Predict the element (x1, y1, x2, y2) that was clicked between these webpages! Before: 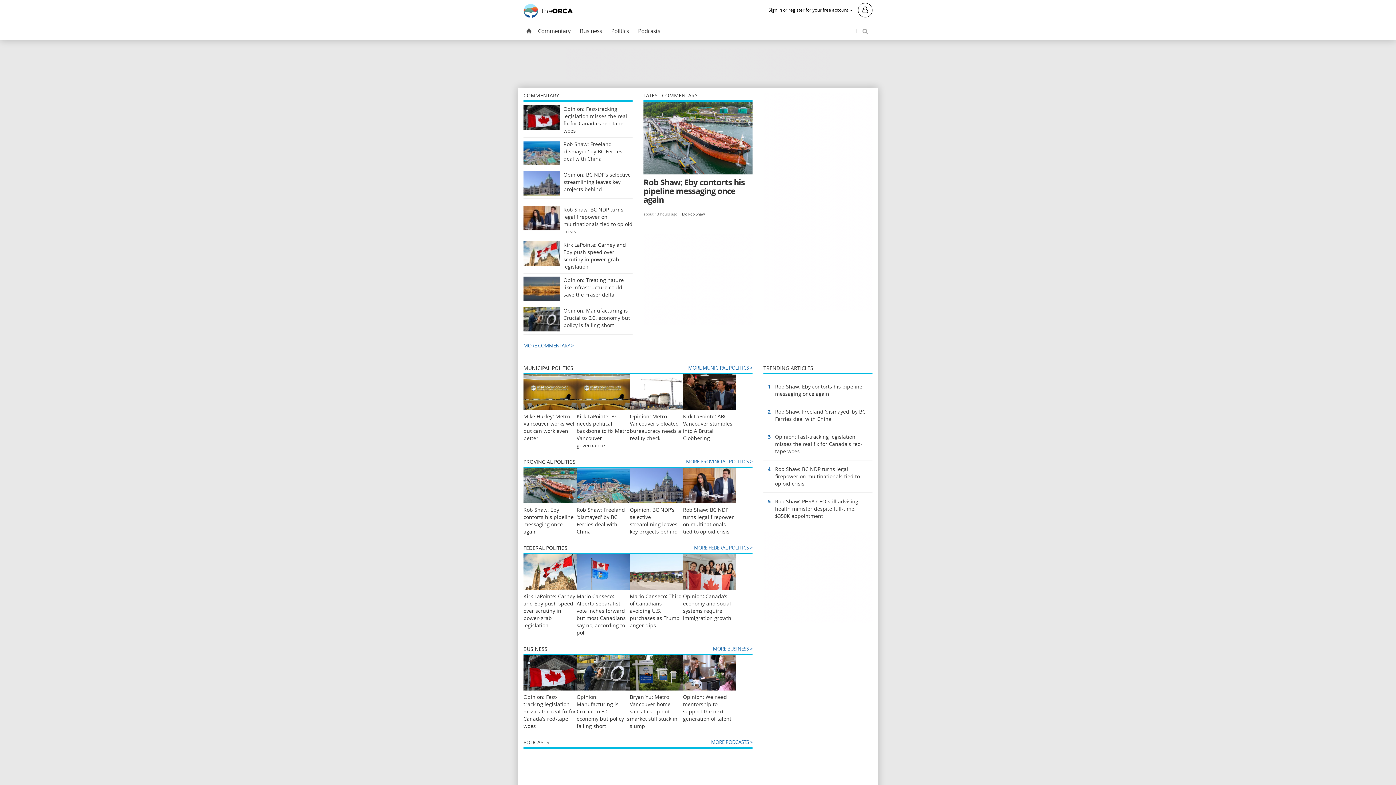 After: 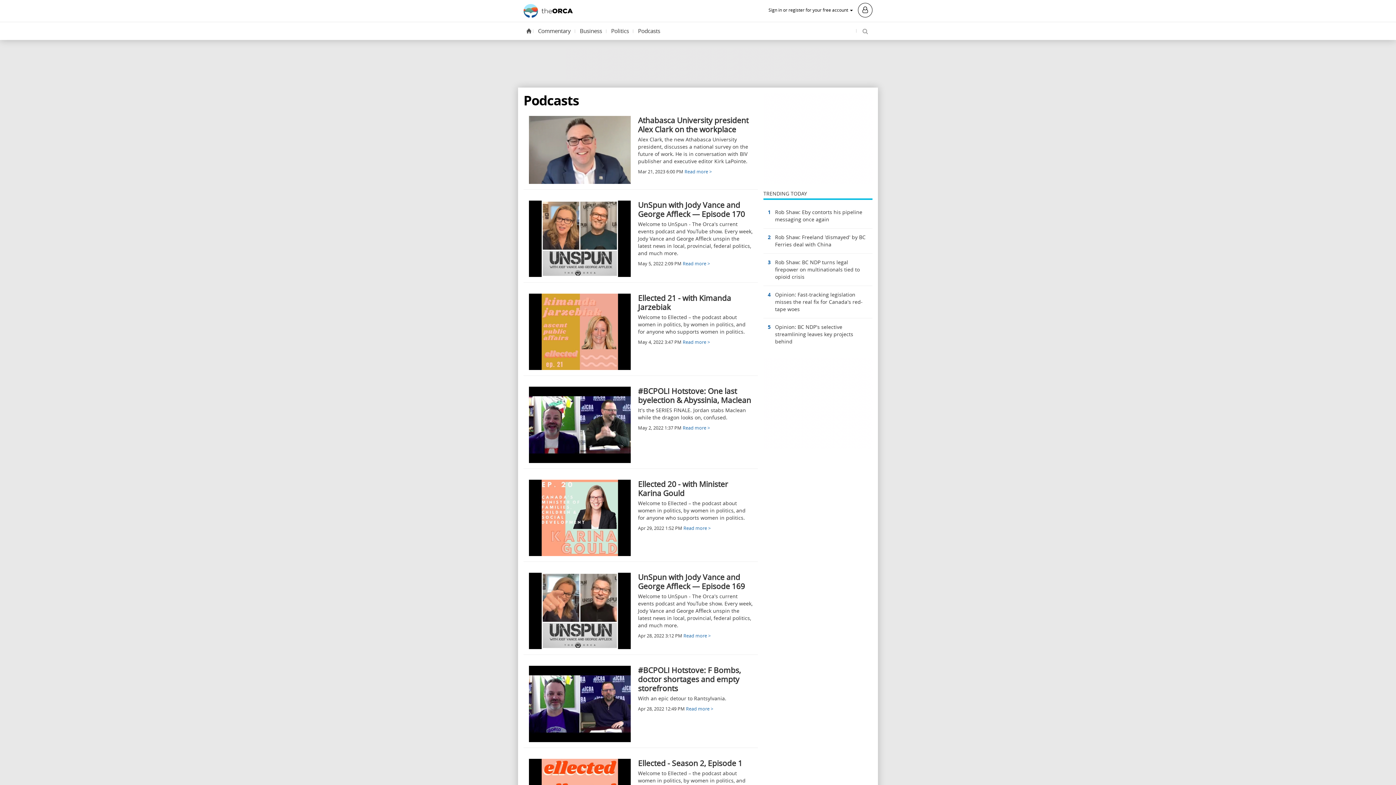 Action: label: MORE PODCASTS > bbox: (711, 740, 752, 745)